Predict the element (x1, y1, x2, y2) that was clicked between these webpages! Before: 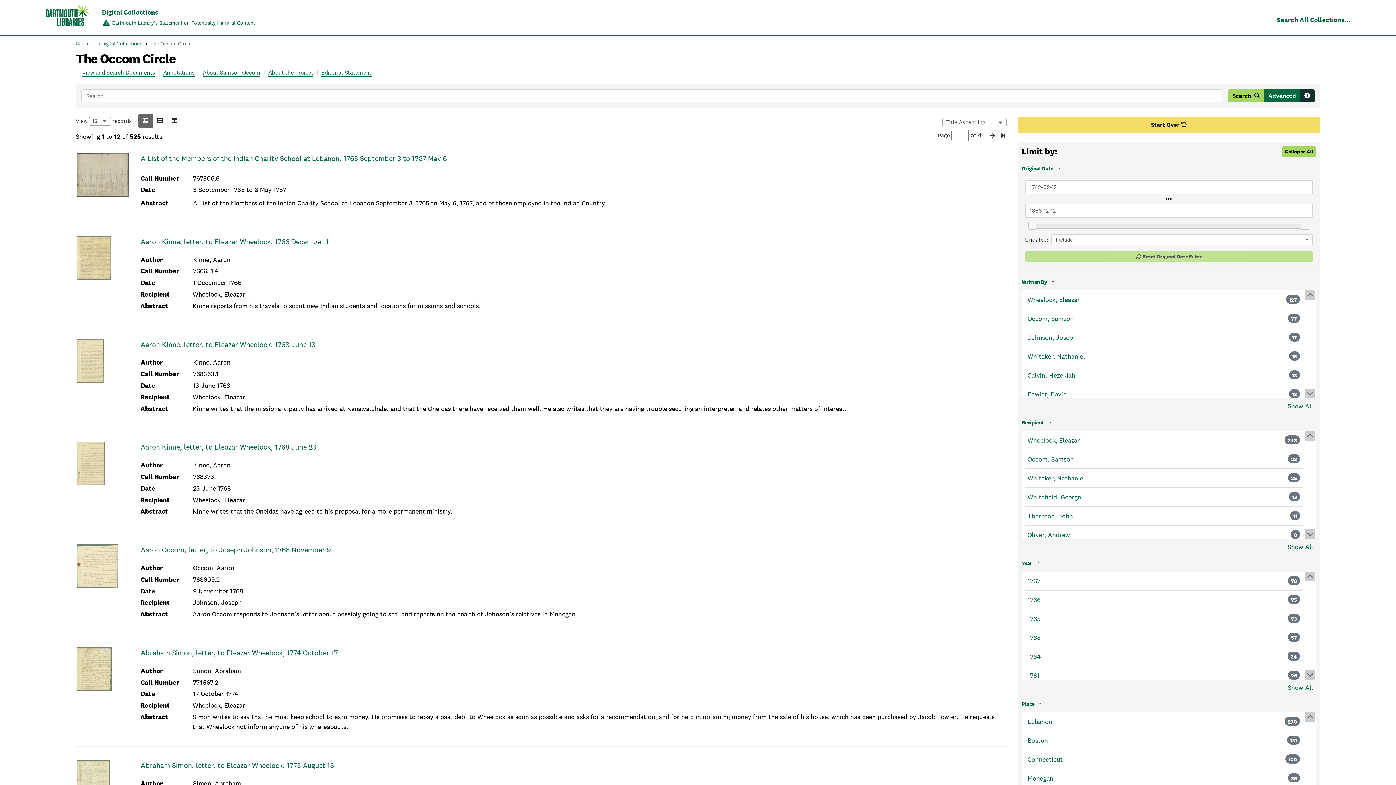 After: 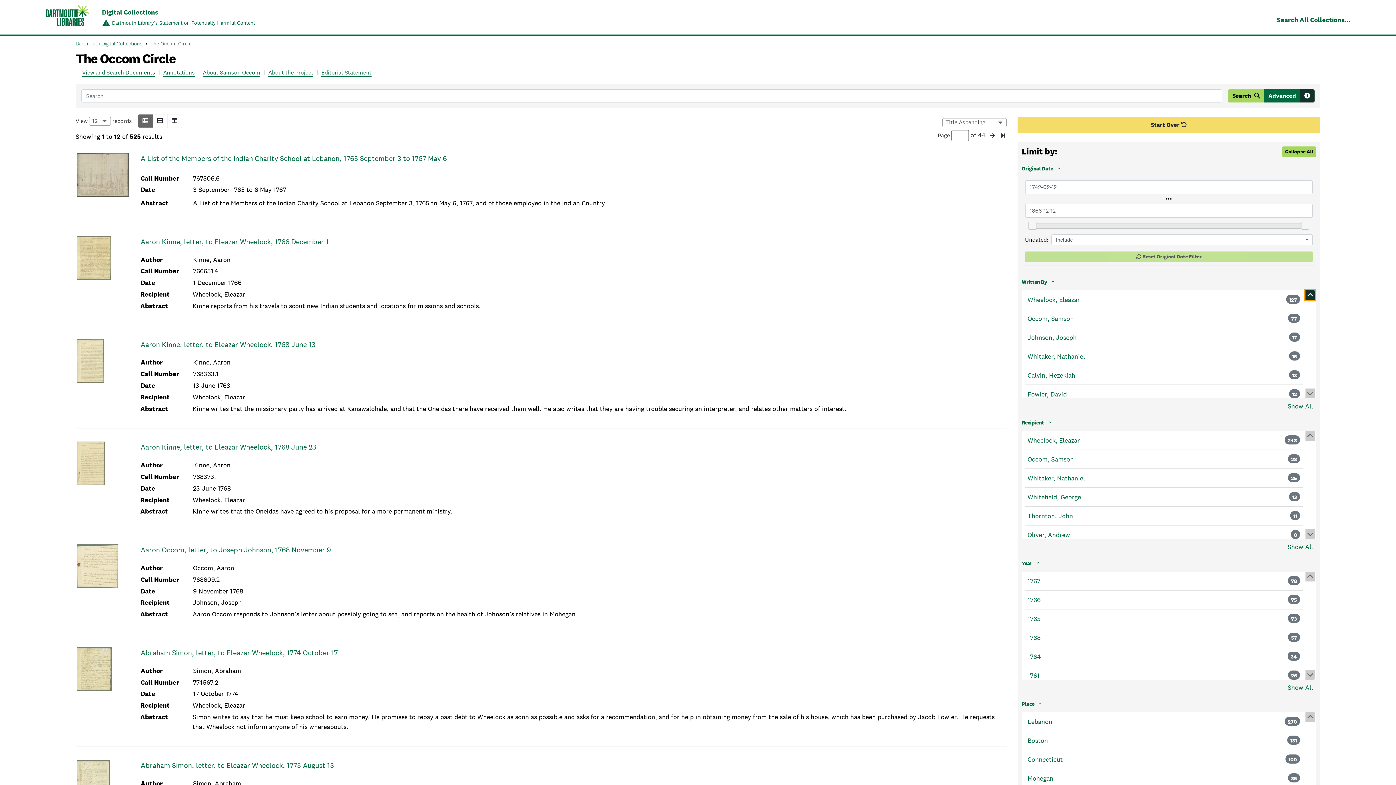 Action: bbox: (1305, 290, 1315, 300)